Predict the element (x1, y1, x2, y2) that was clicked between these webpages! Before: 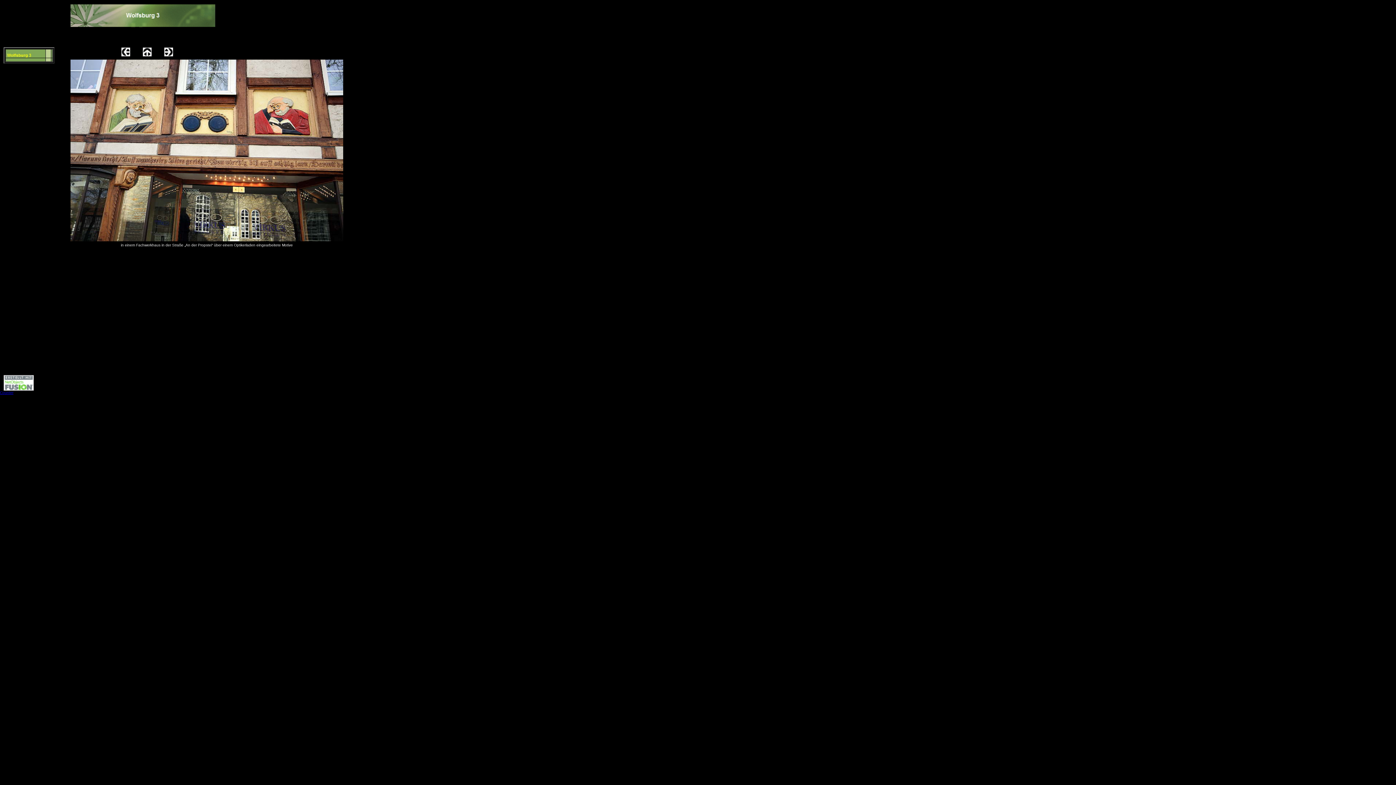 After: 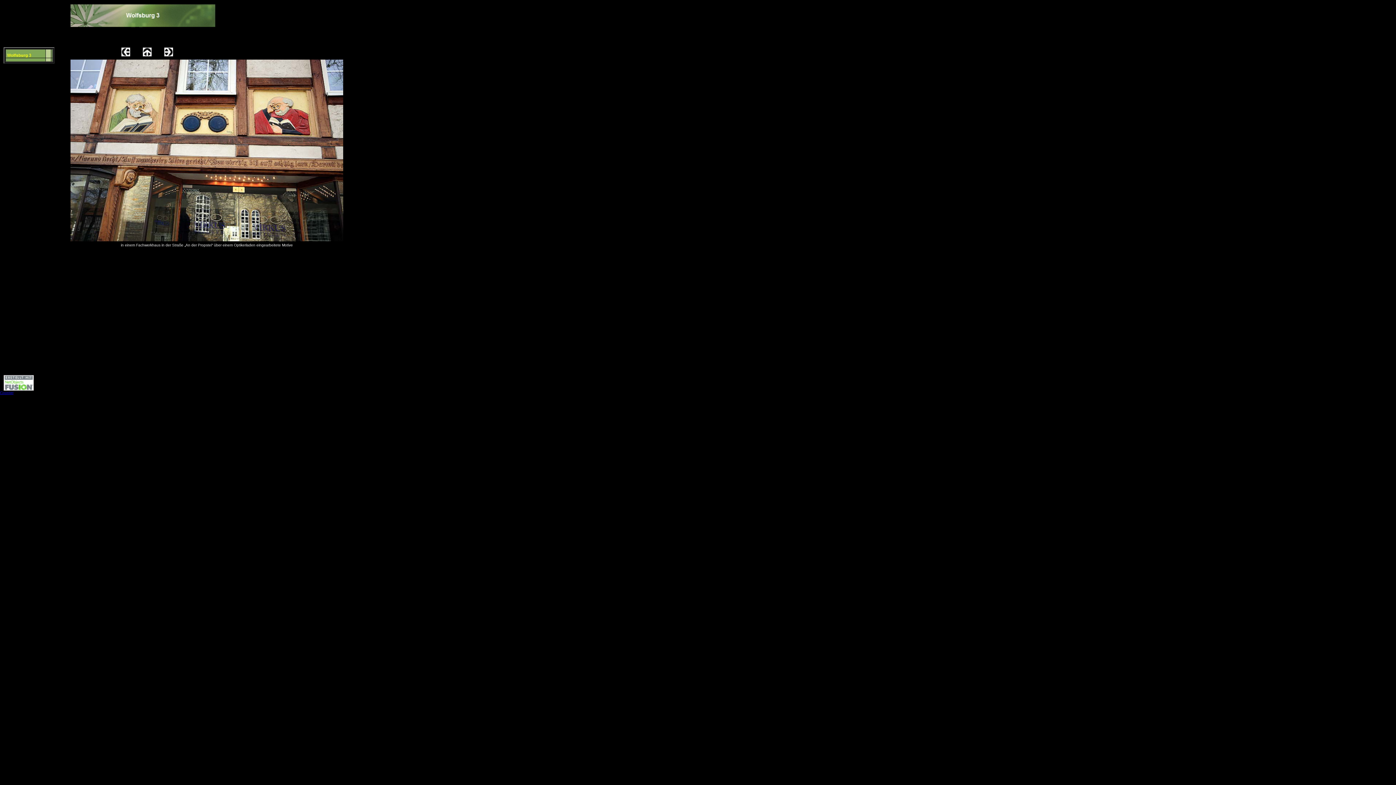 Action: bbox: (142, 51, 151, 57)